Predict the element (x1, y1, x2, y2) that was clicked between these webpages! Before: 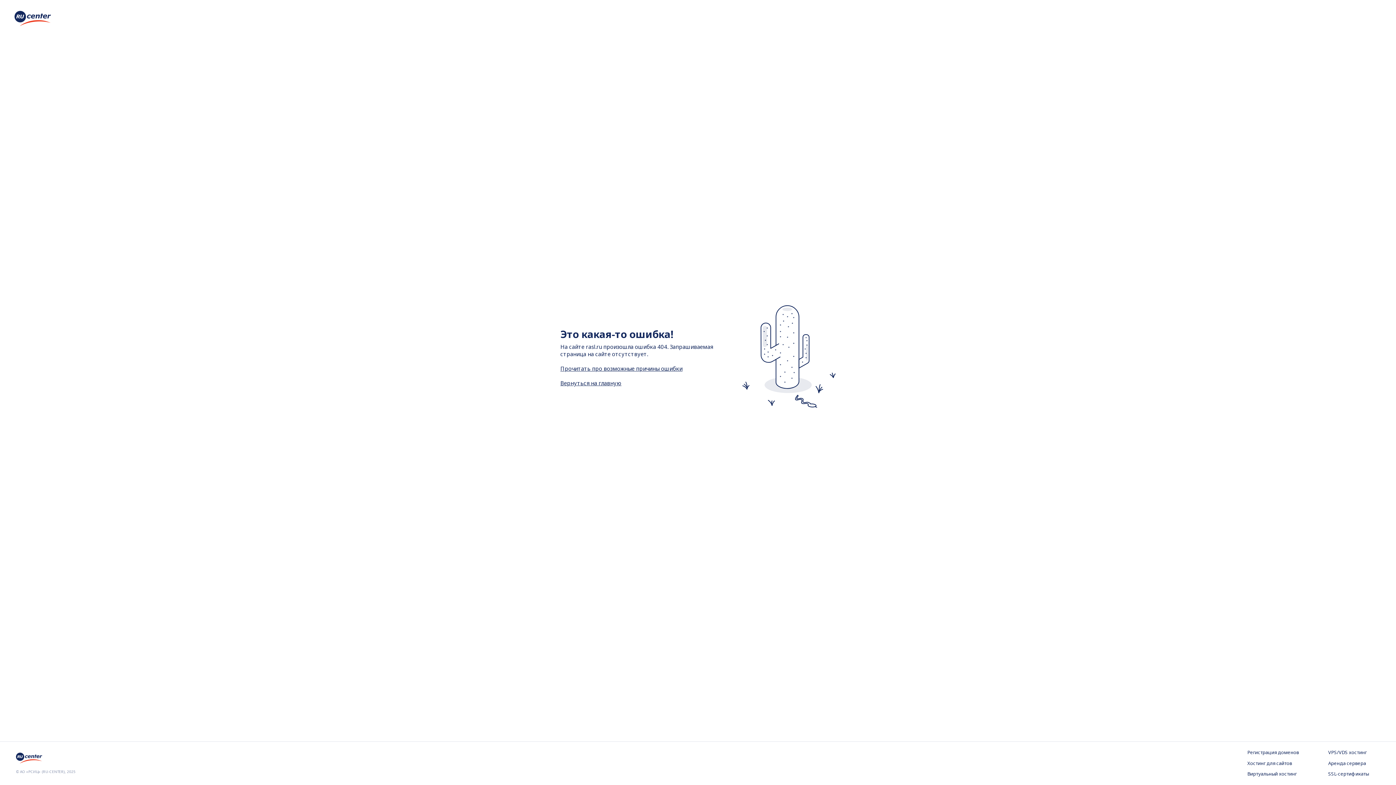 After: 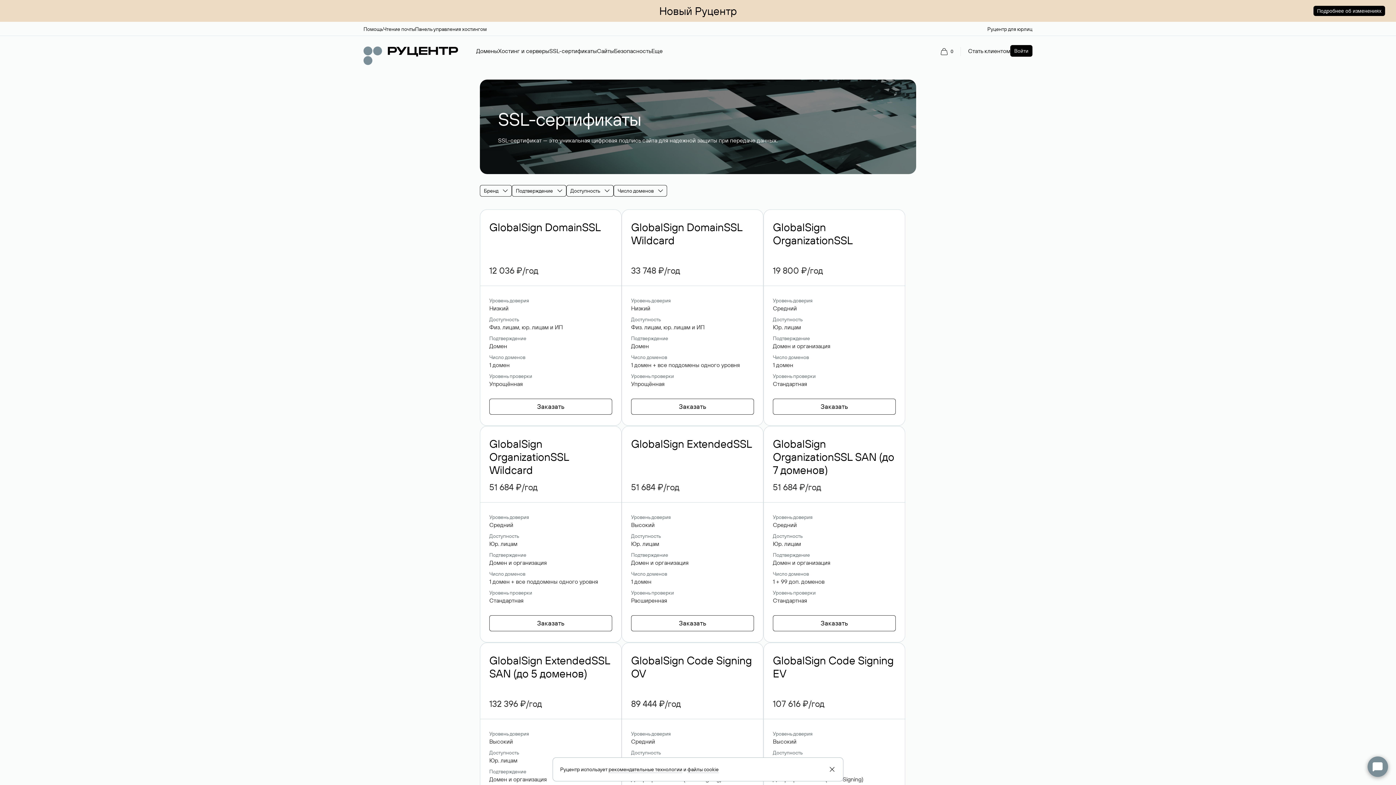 Action: bbox: (1328, 771, 1380, 778) label: SSL-сертификаты